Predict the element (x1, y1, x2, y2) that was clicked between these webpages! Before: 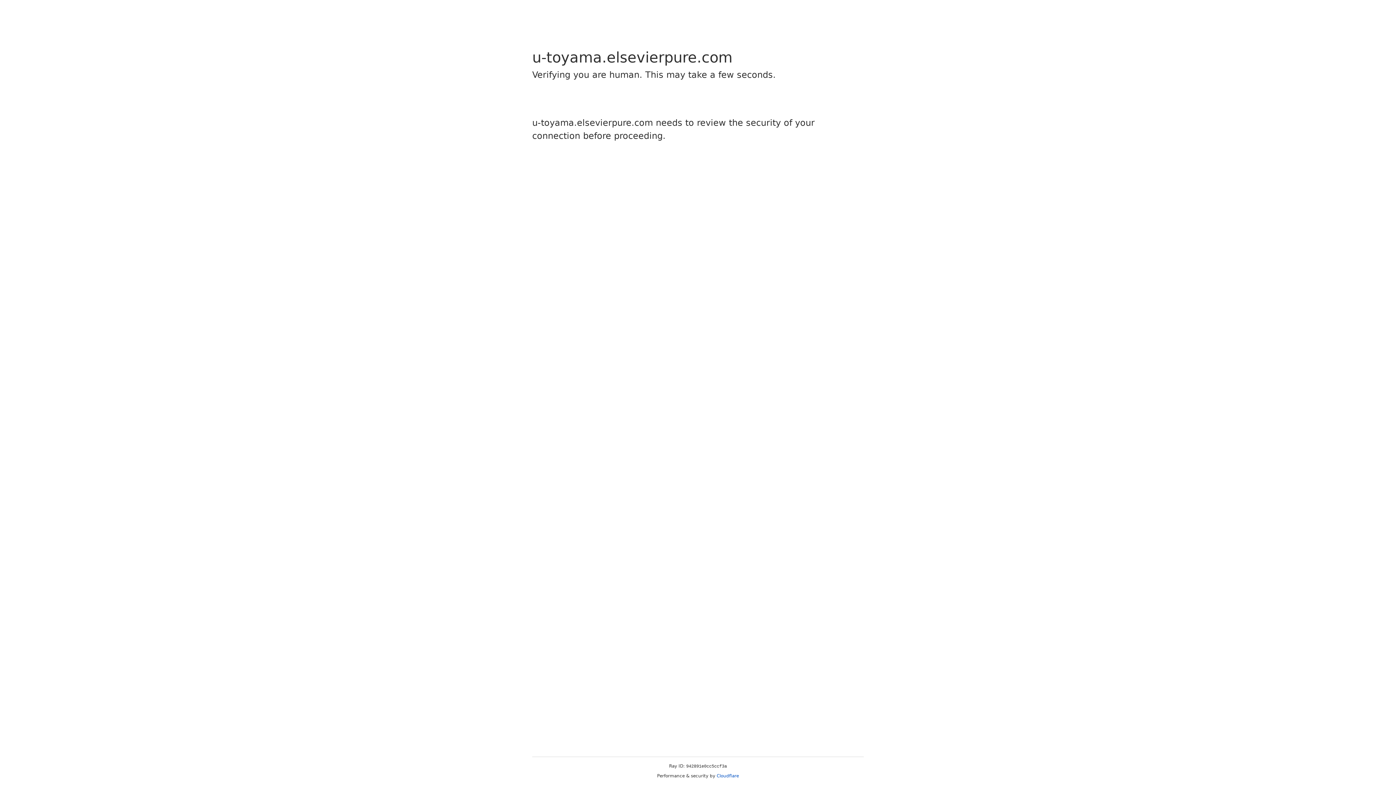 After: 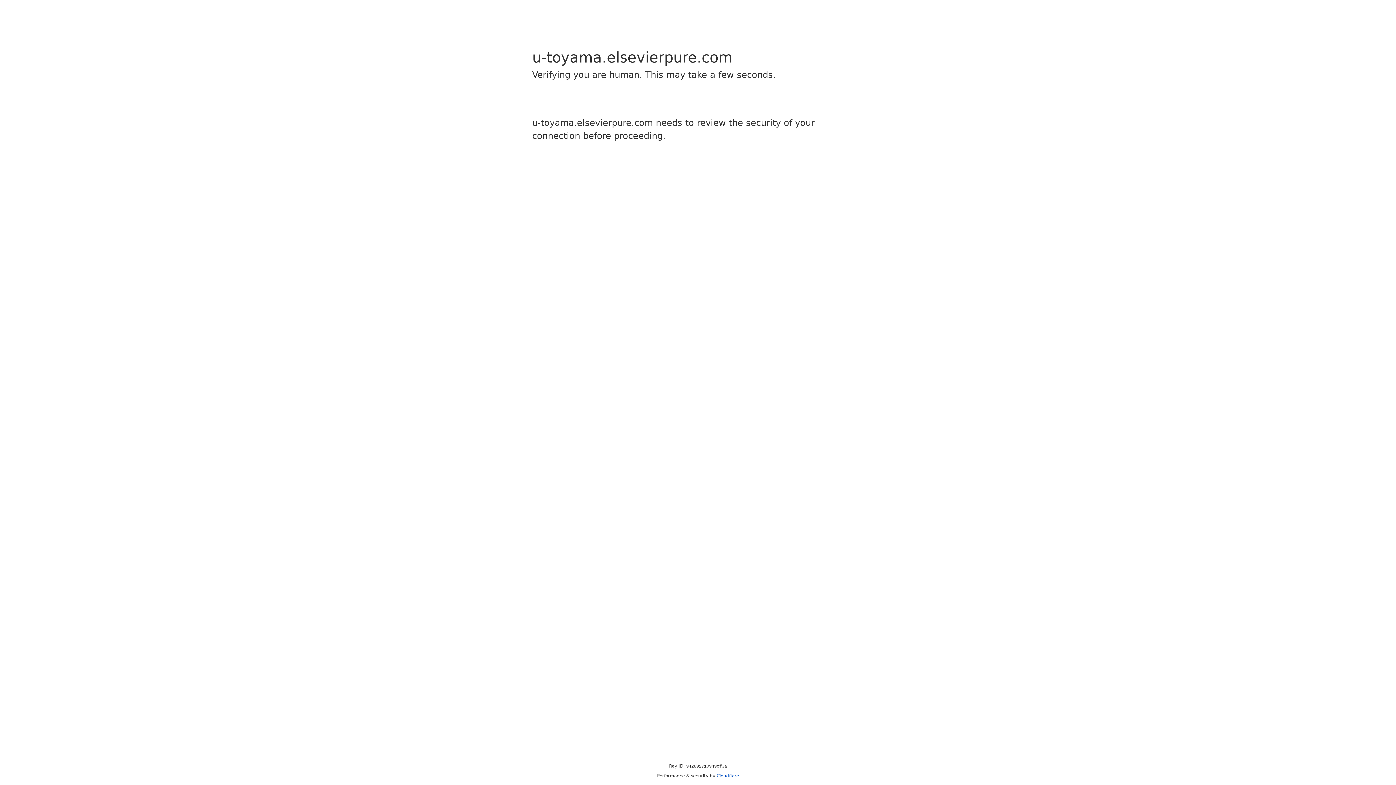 Action: label: Cloudflare bbox: (716, 773, 739, 778)